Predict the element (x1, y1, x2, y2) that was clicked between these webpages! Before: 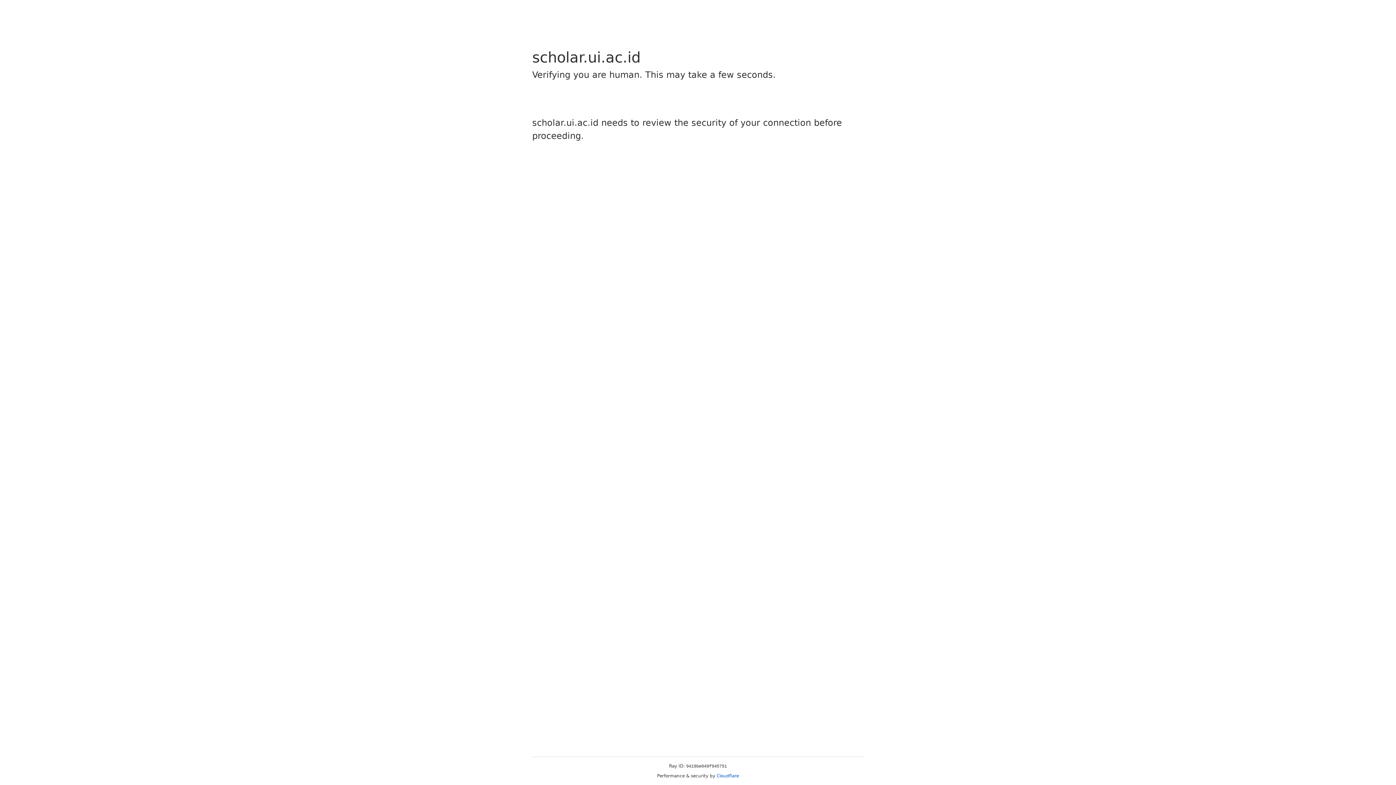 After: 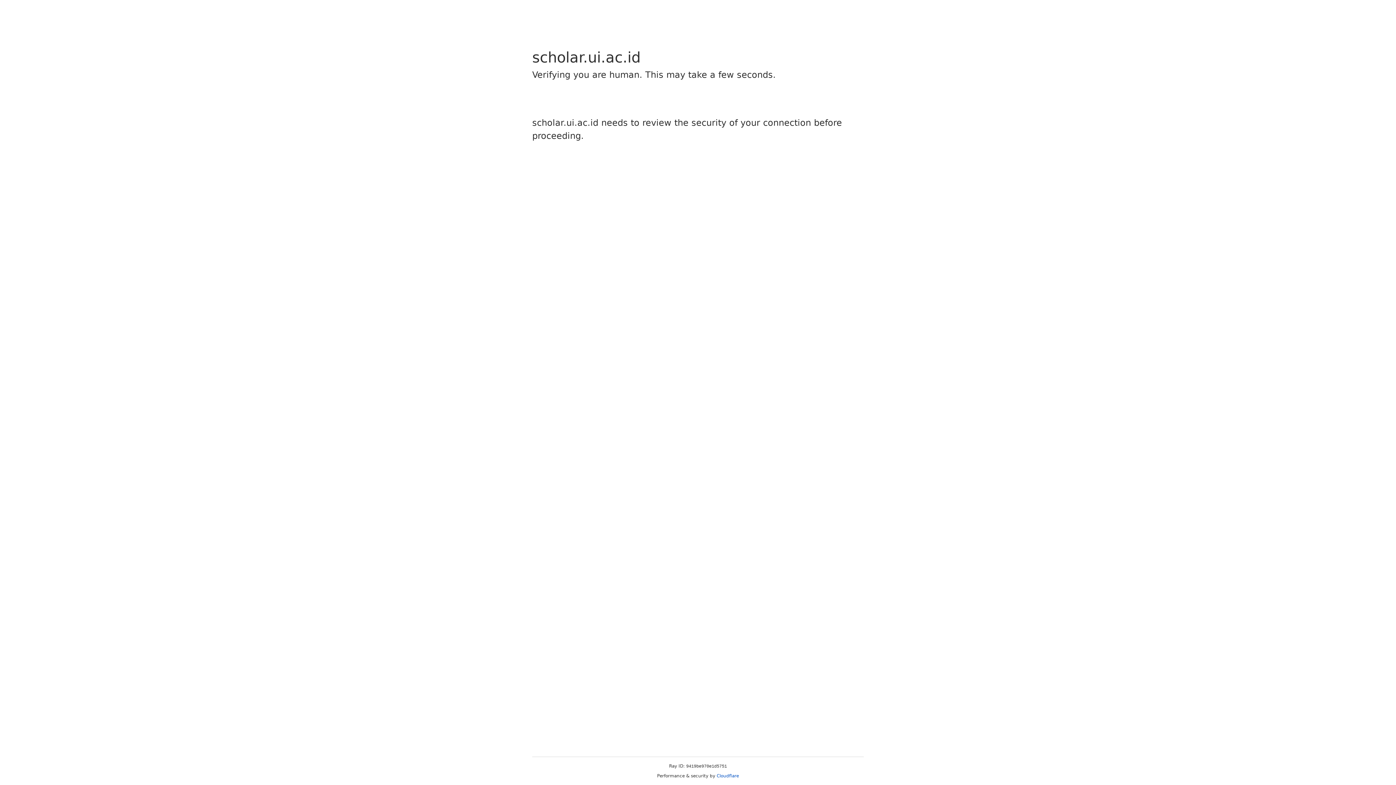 Action: label: Cloudflare bbox: (716, 773, 739, 778)